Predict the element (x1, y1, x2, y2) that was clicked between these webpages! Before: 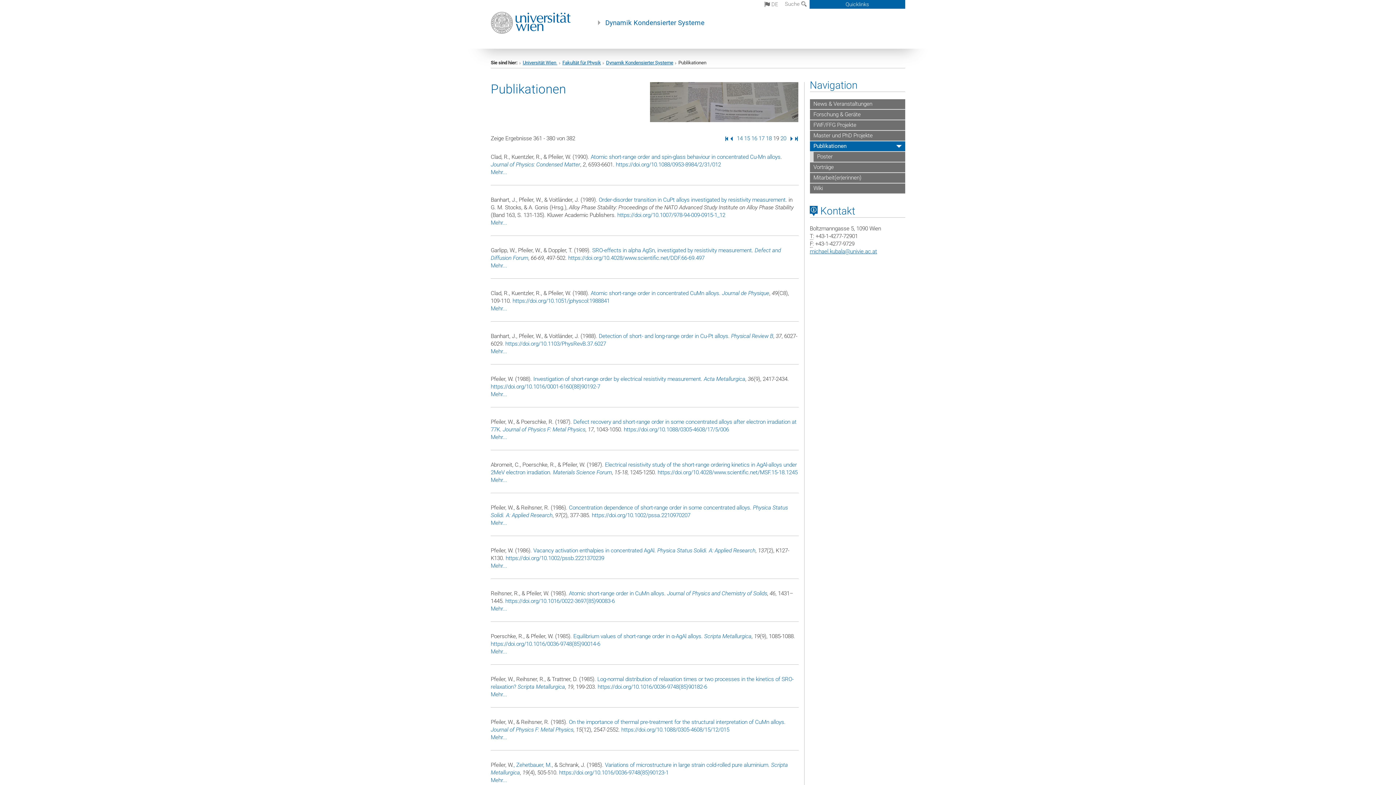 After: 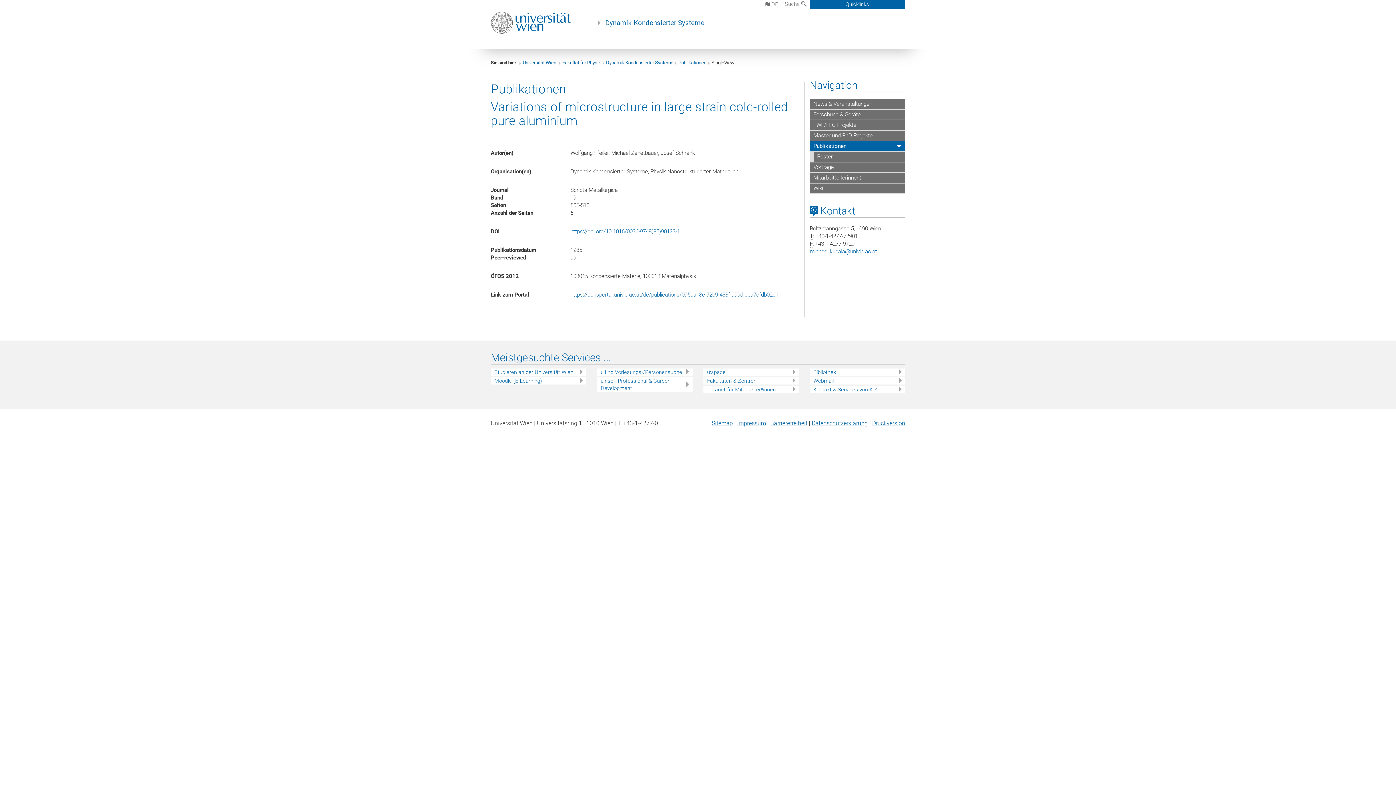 Action: bbox: (490, 777, 507, 784) label: Mehr...